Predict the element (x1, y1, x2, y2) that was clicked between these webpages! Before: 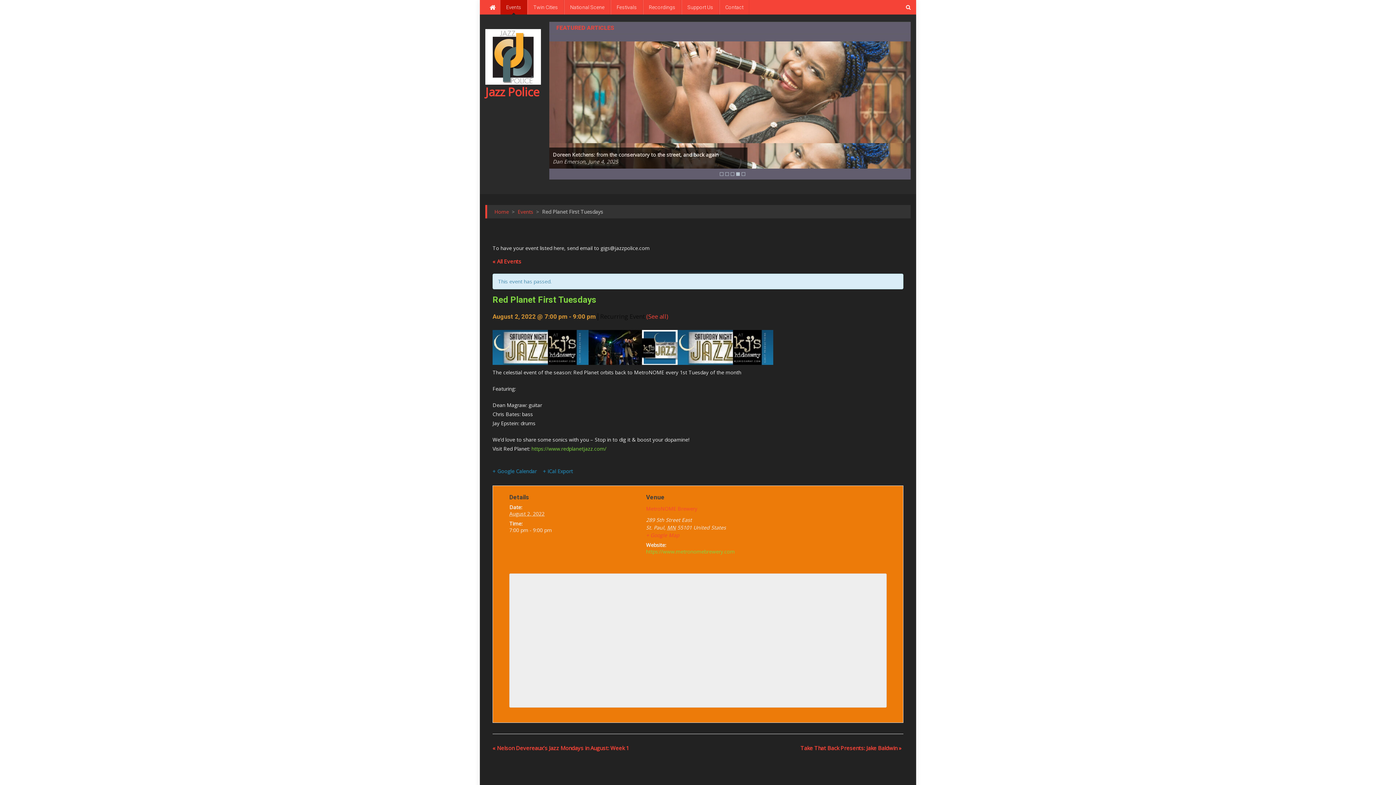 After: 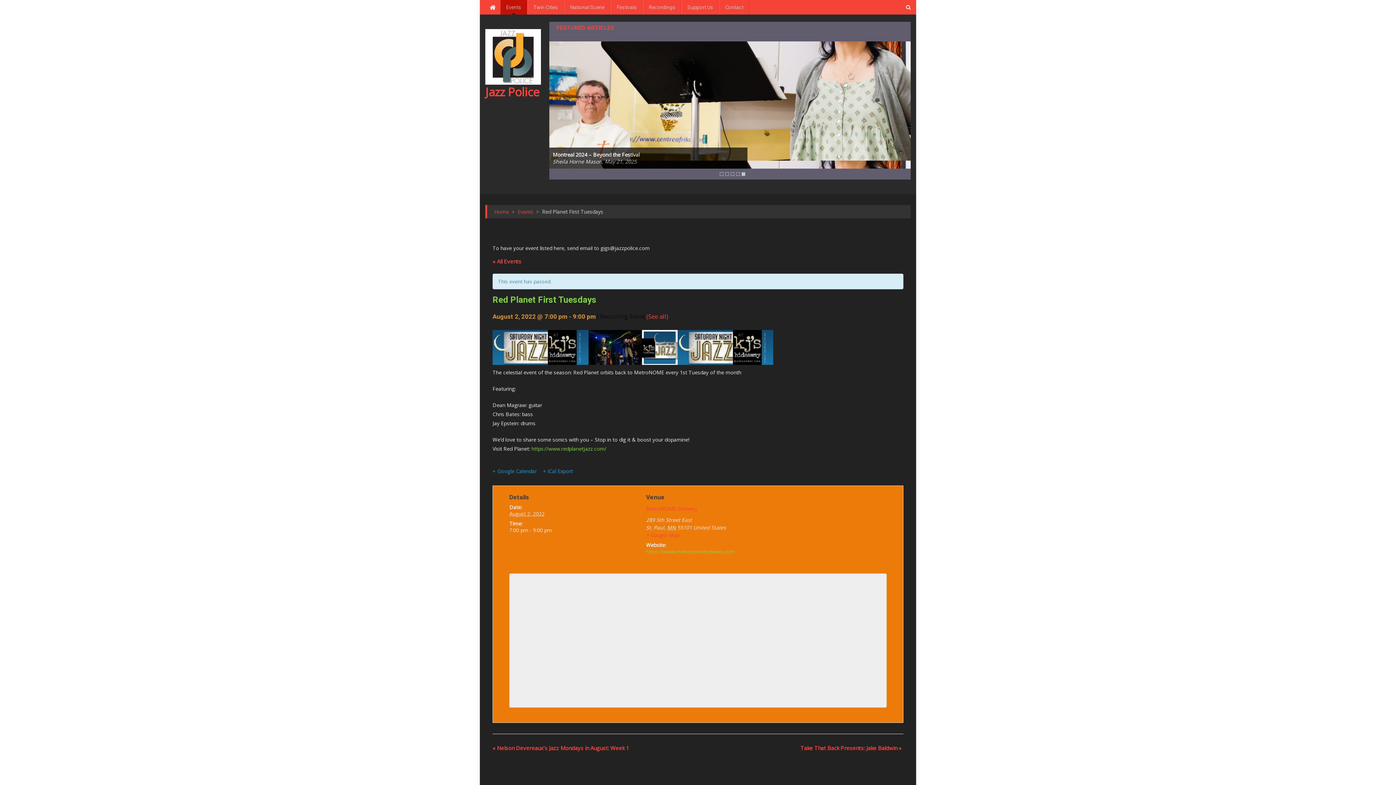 Action: bbox: (741, 172, 745, 176) label: 5